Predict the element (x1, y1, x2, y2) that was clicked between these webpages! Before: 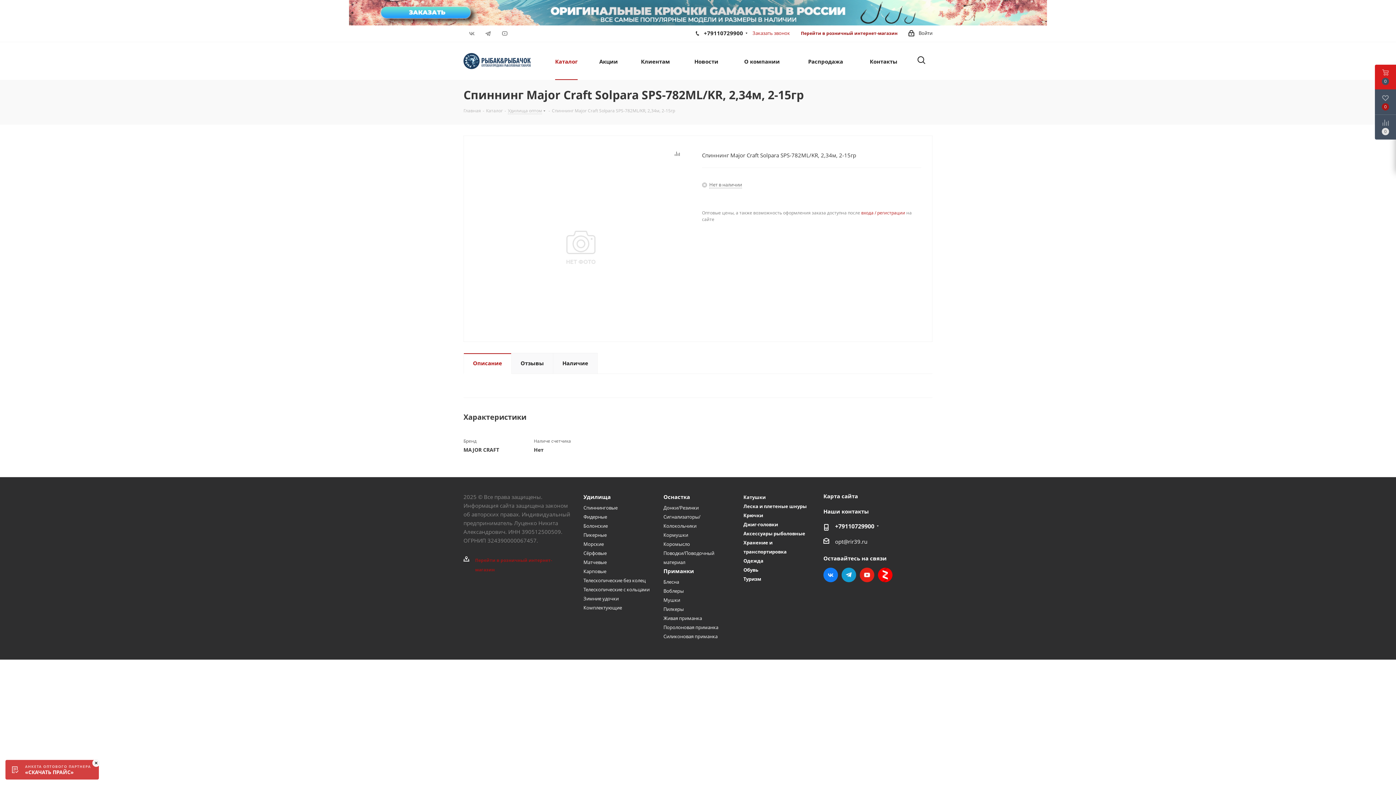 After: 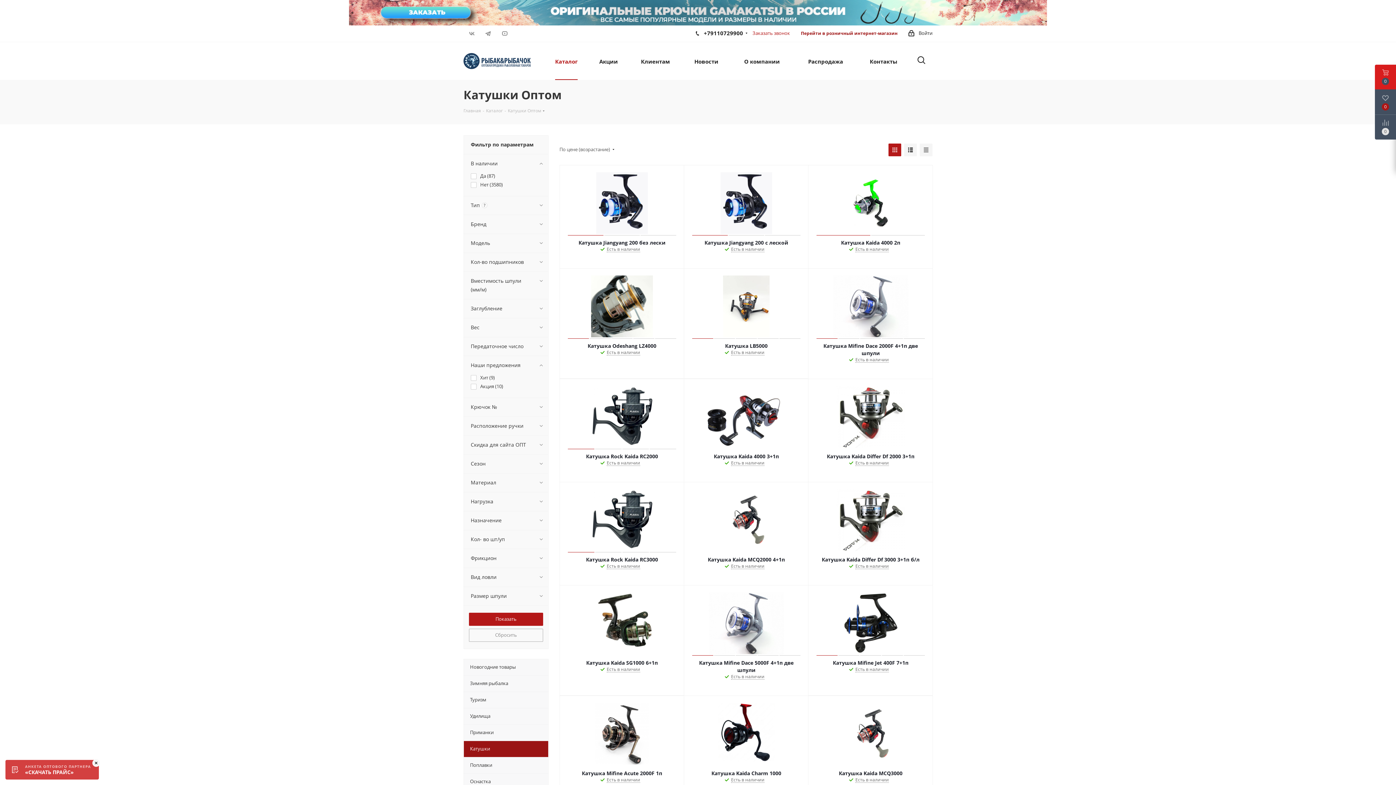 Action: bbox: (743, 494, 765, 500) label: Катушки